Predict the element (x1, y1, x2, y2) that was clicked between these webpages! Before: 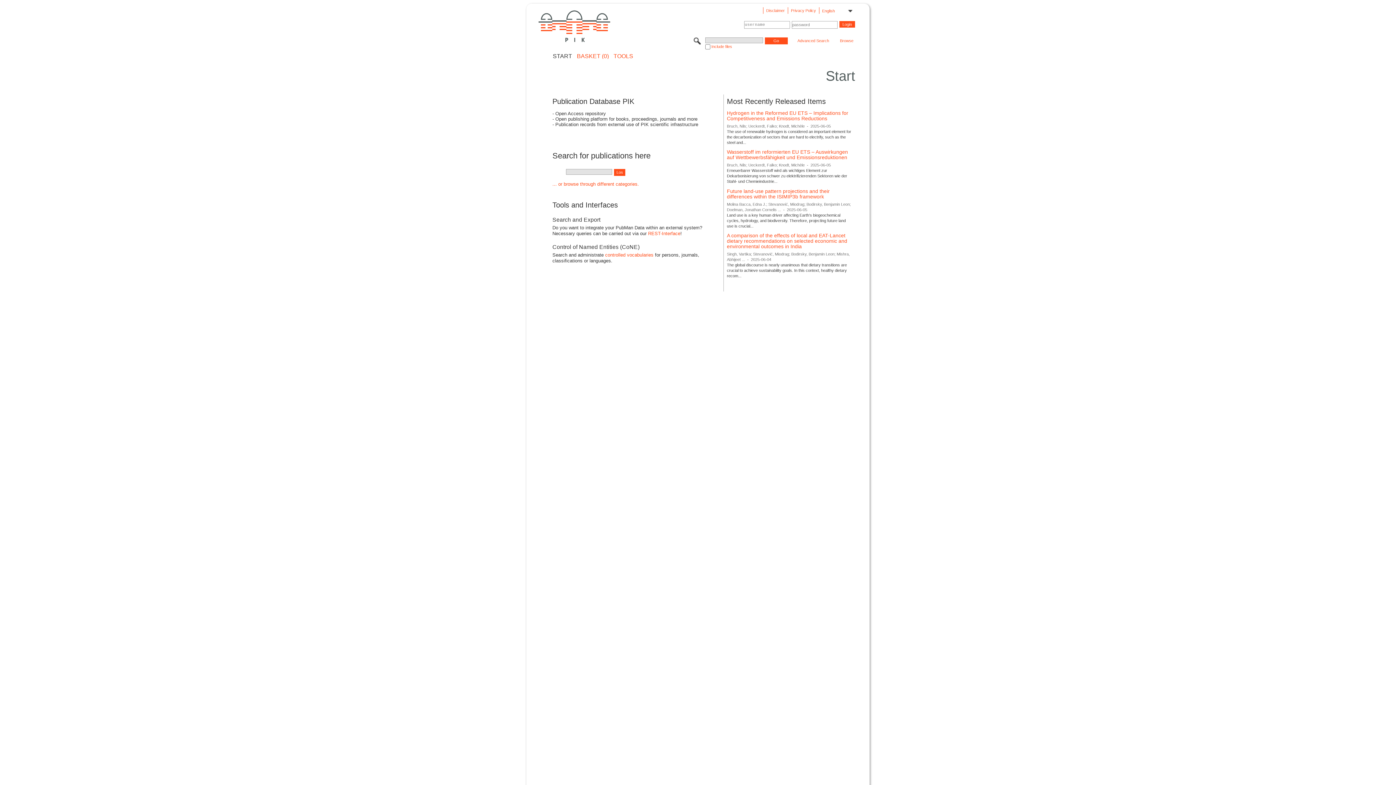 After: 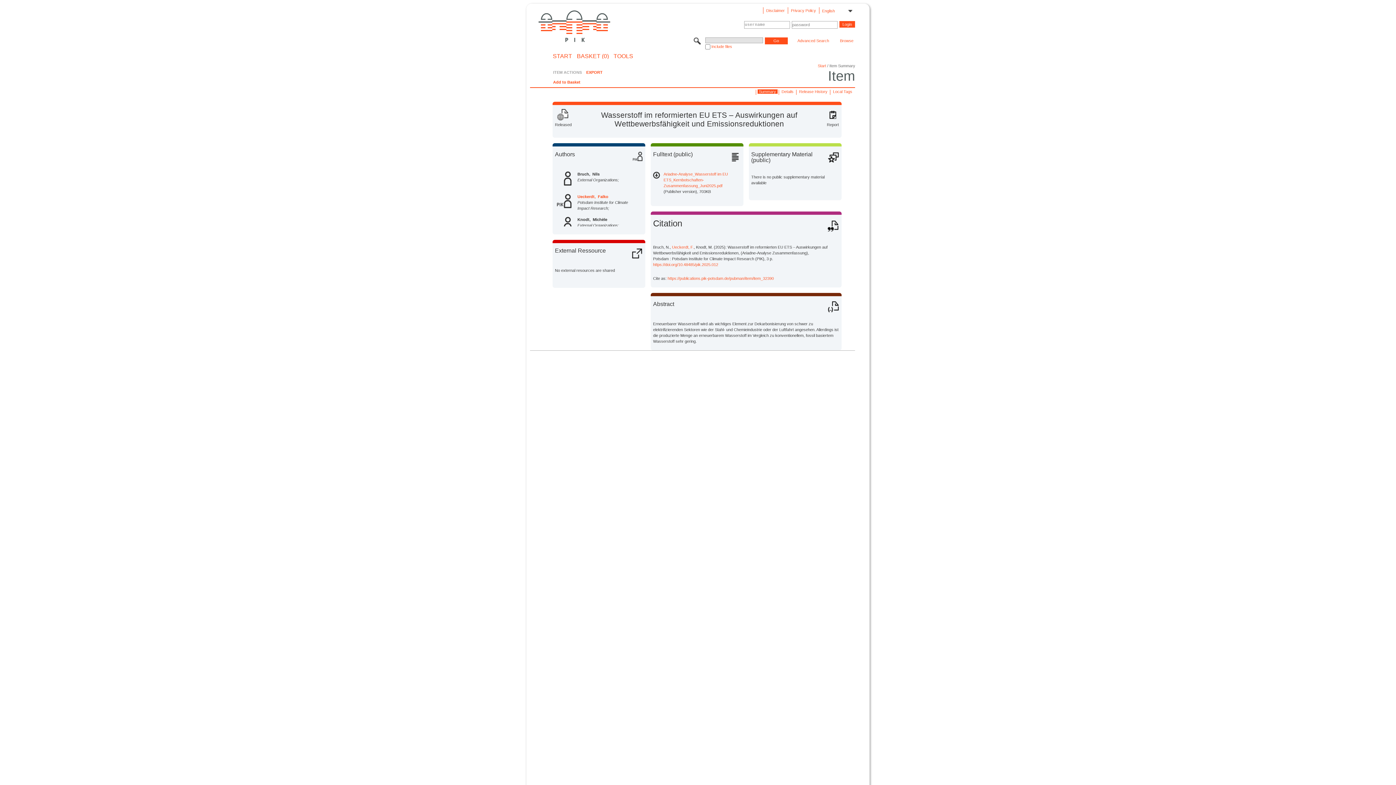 Action: bbox: (727, 149, 848, 160) label: Wasserstoff im reformierten EU ETS – Auswirkungen auf Wettbewerbsfähigkeit und Emissionsreduktionen